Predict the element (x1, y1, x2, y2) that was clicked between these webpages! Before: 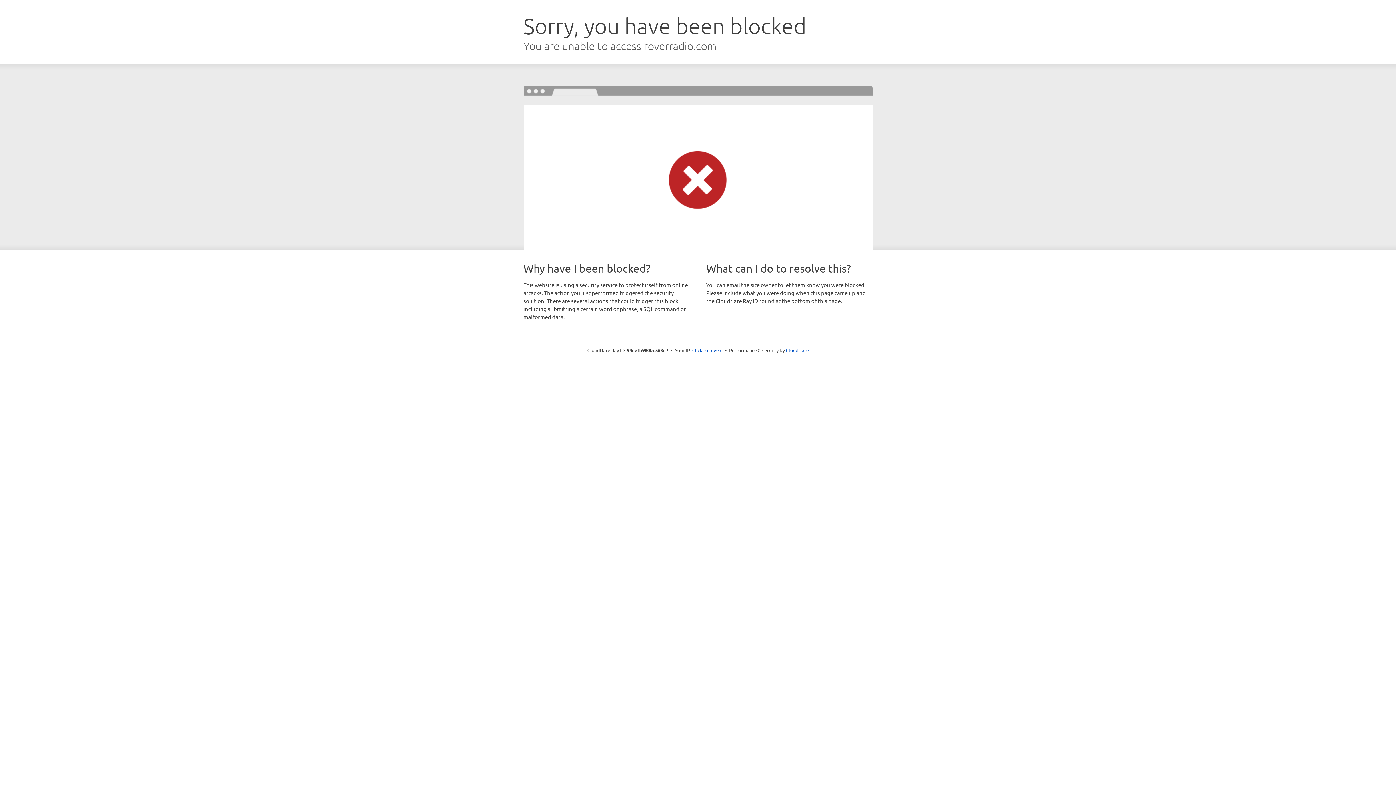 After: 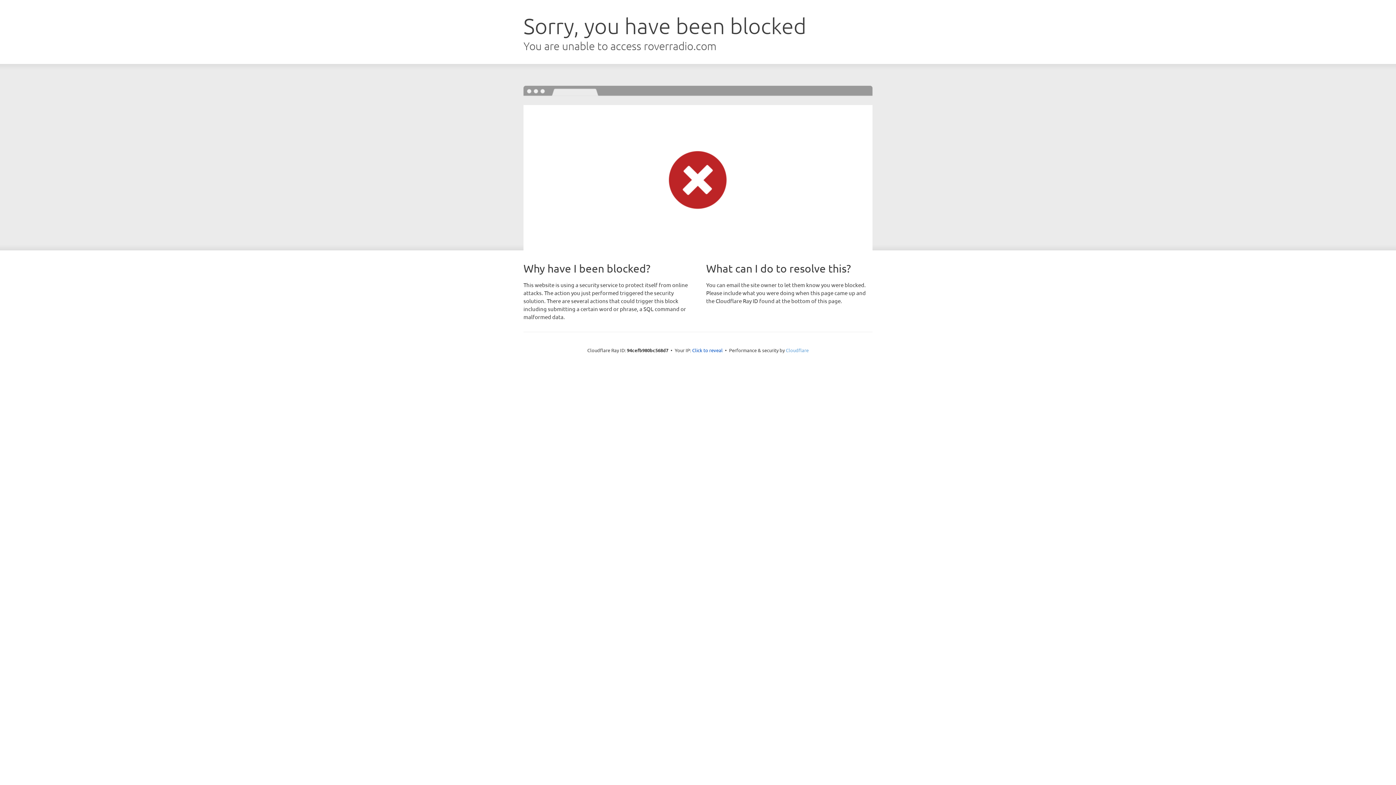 Action: bbox: (786, 347, 808, 353) label: Cloudflare